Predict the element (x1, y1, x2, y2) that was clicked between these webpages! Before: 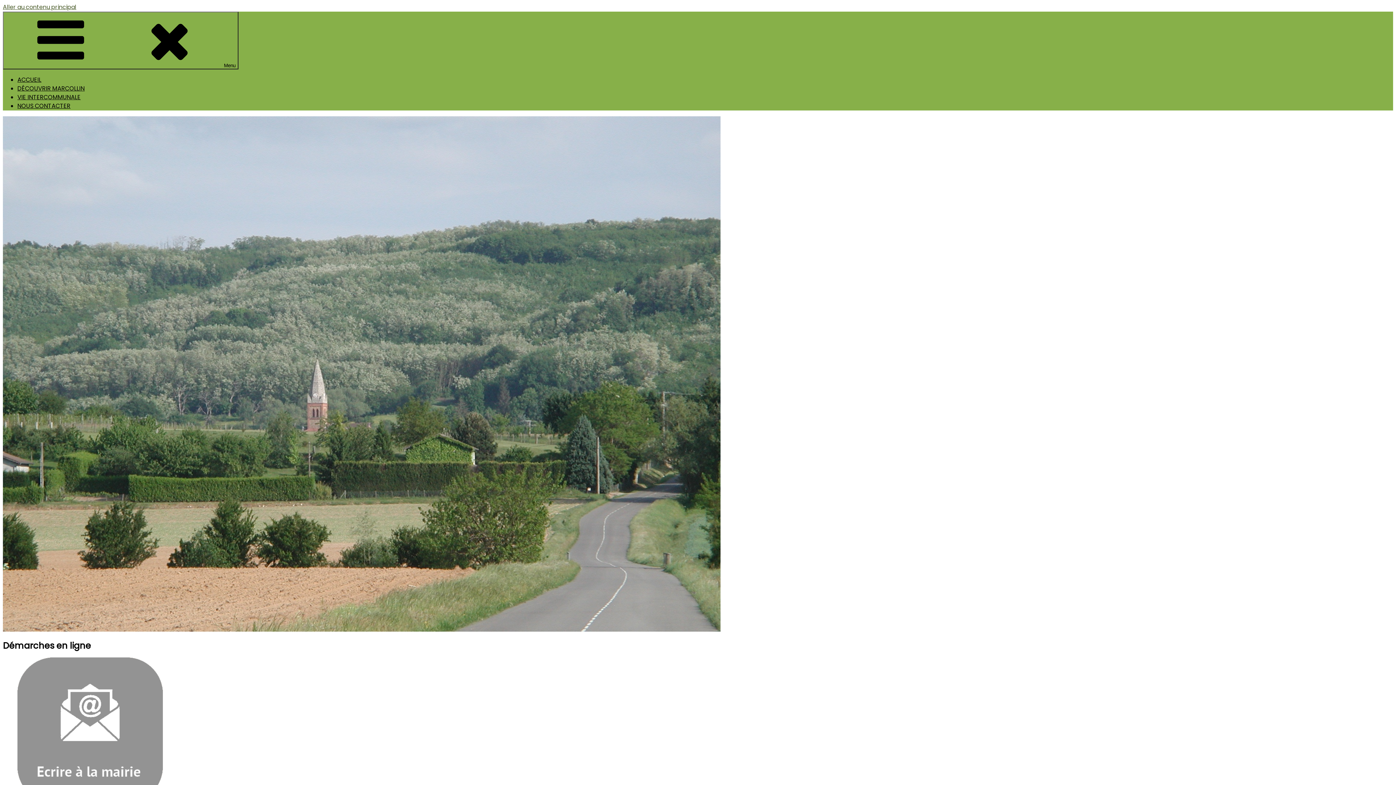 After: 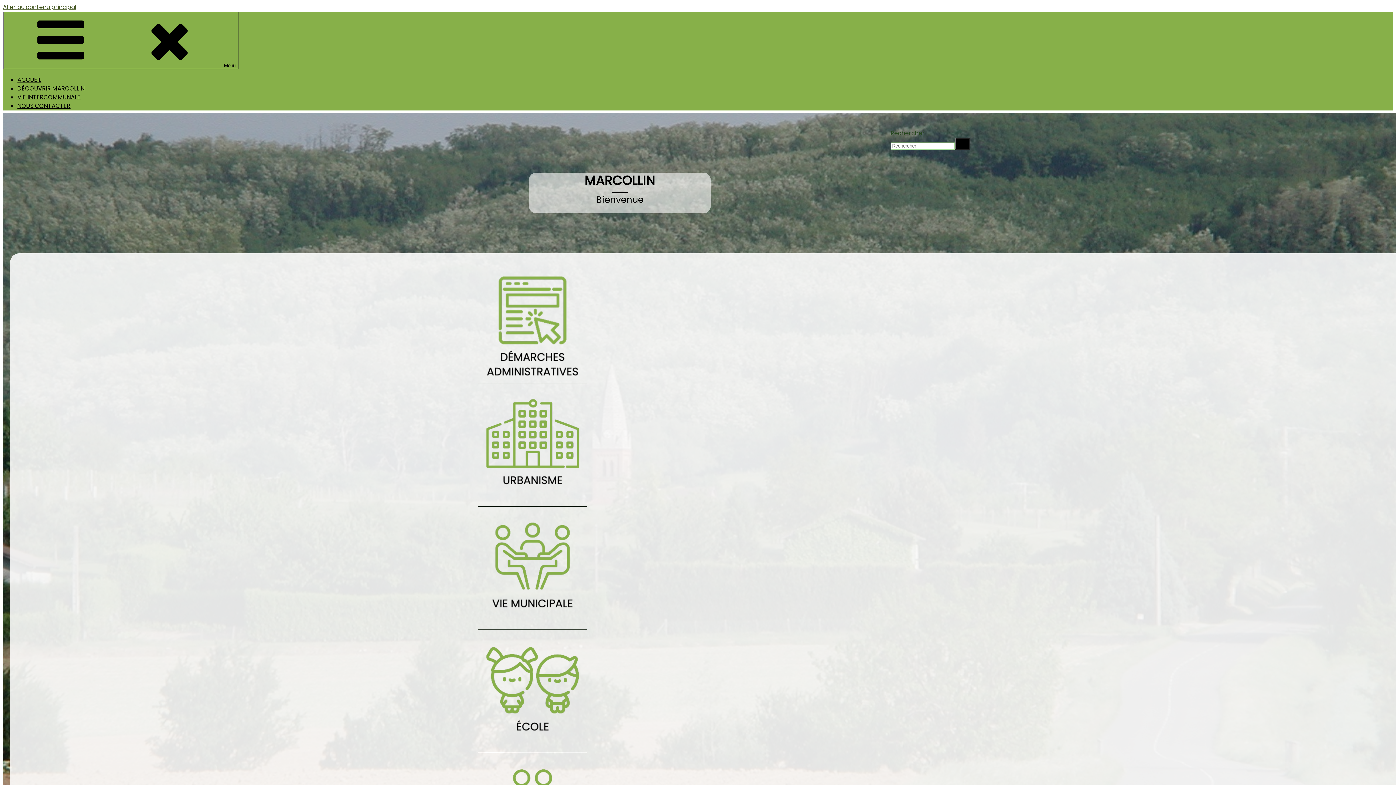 Action: label: ACCUEIL bbox: (17, 75, 41, 84)